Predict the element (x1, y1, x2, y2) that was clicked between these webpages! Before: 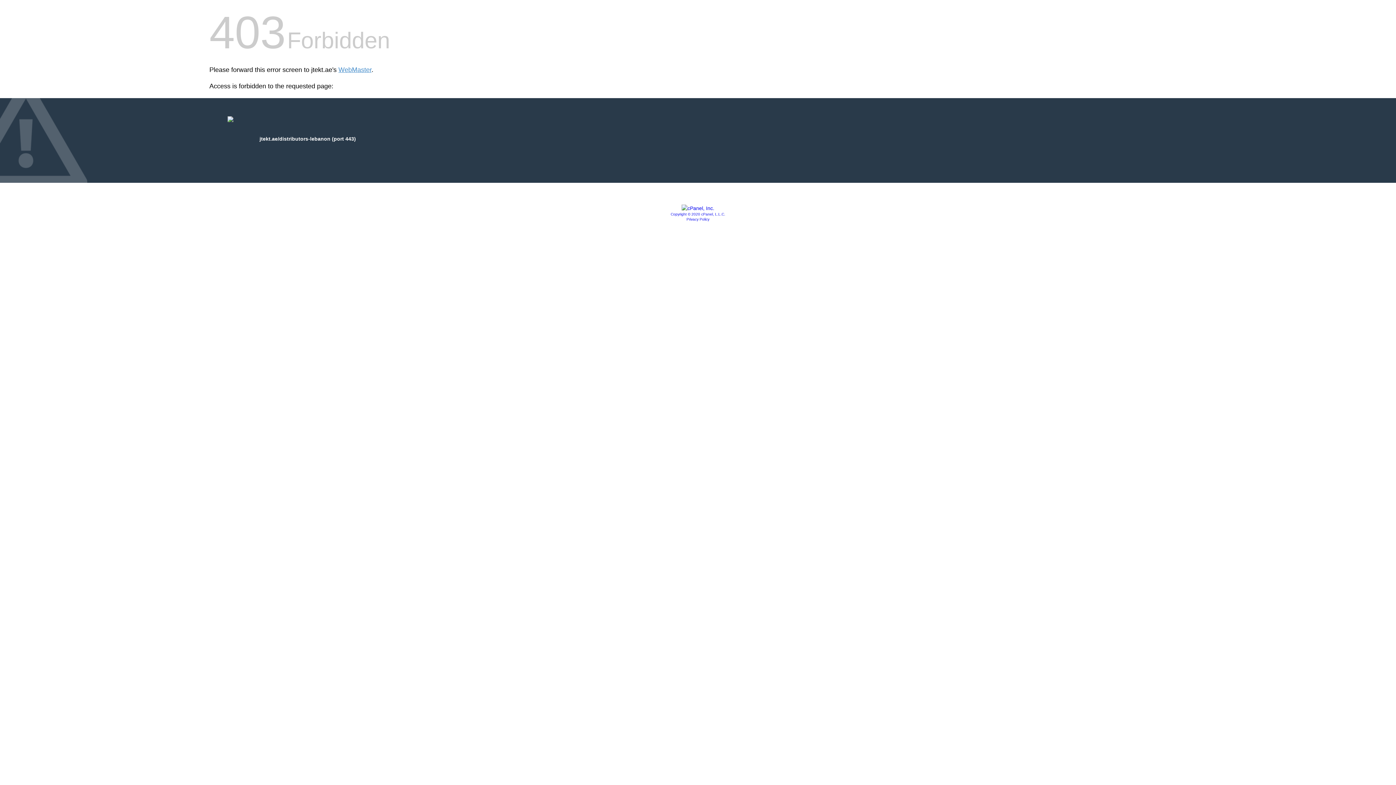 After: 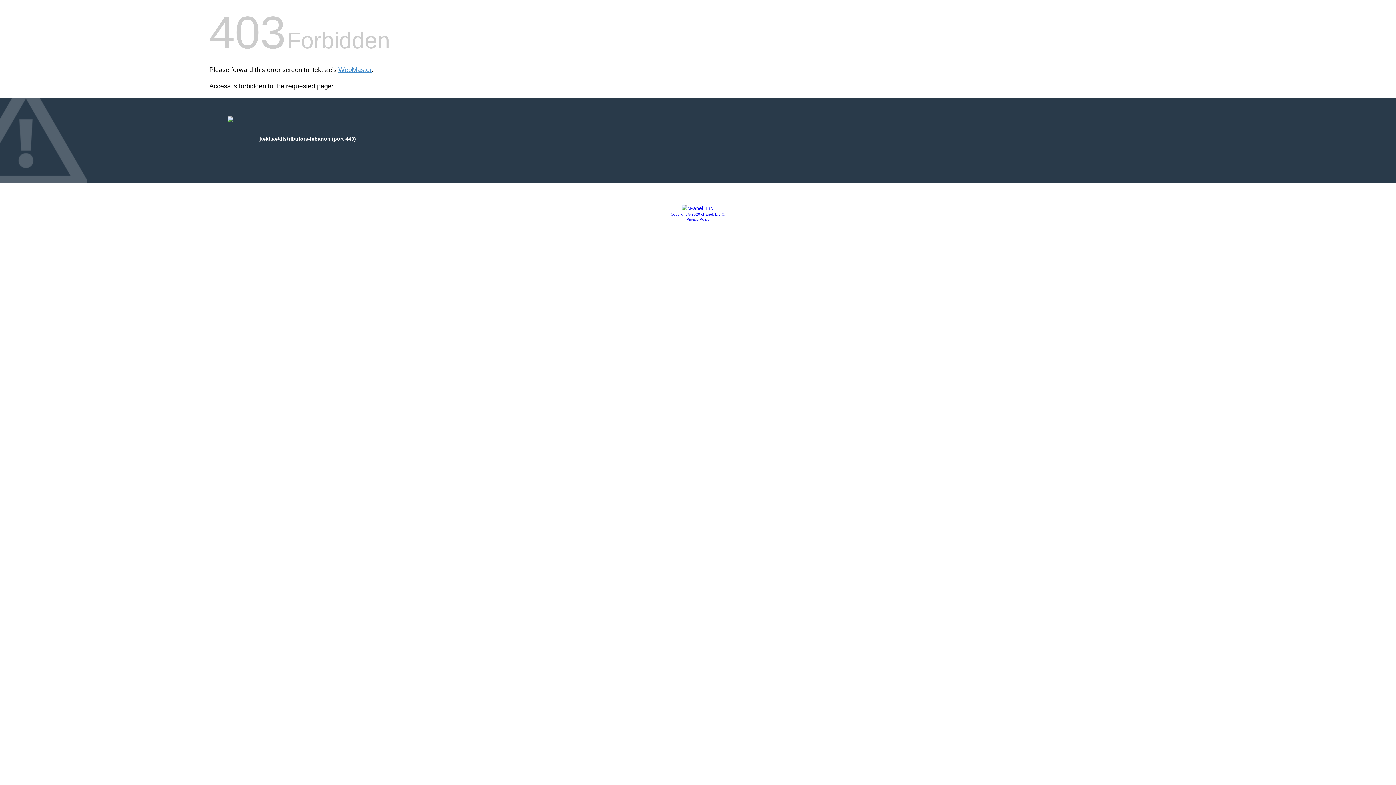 Action: bbox: (681, 205, 714, 211)